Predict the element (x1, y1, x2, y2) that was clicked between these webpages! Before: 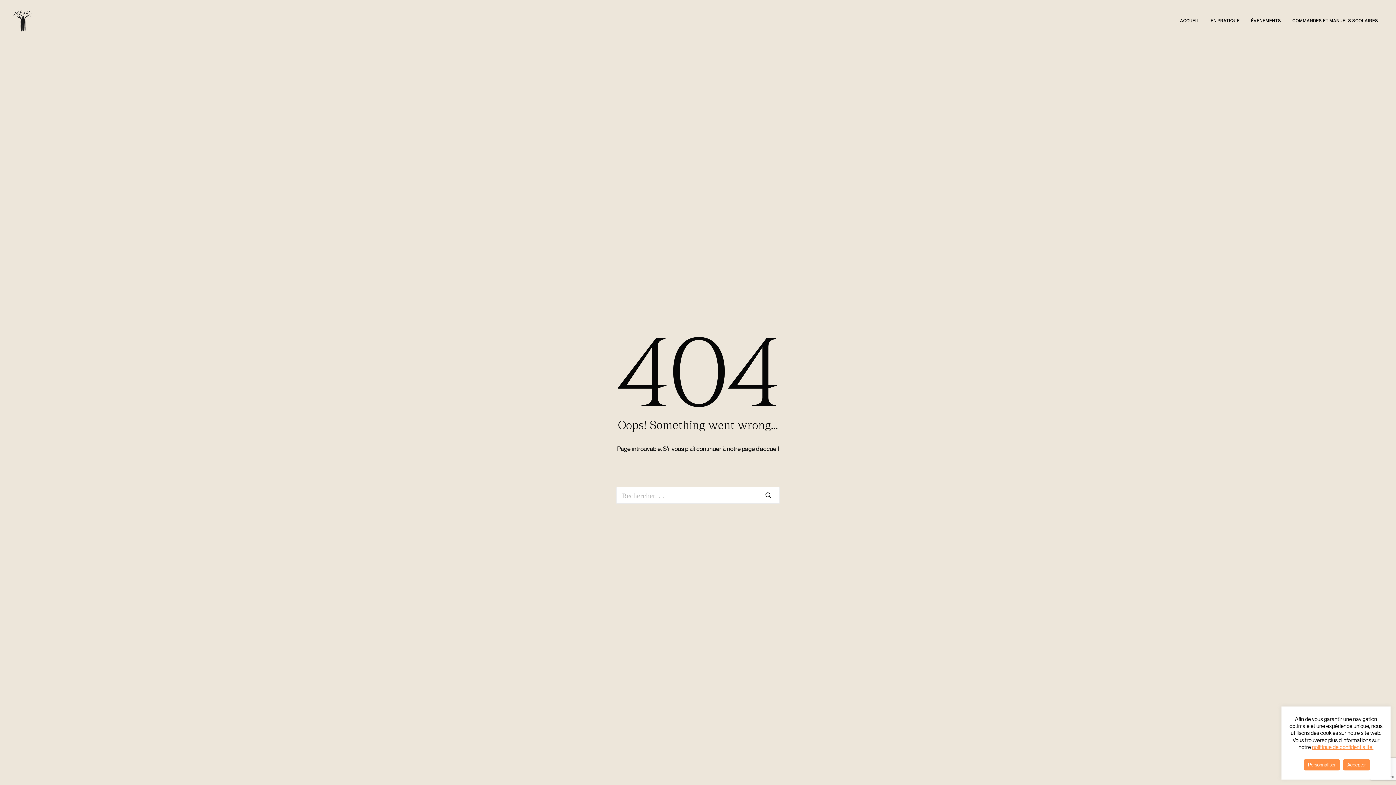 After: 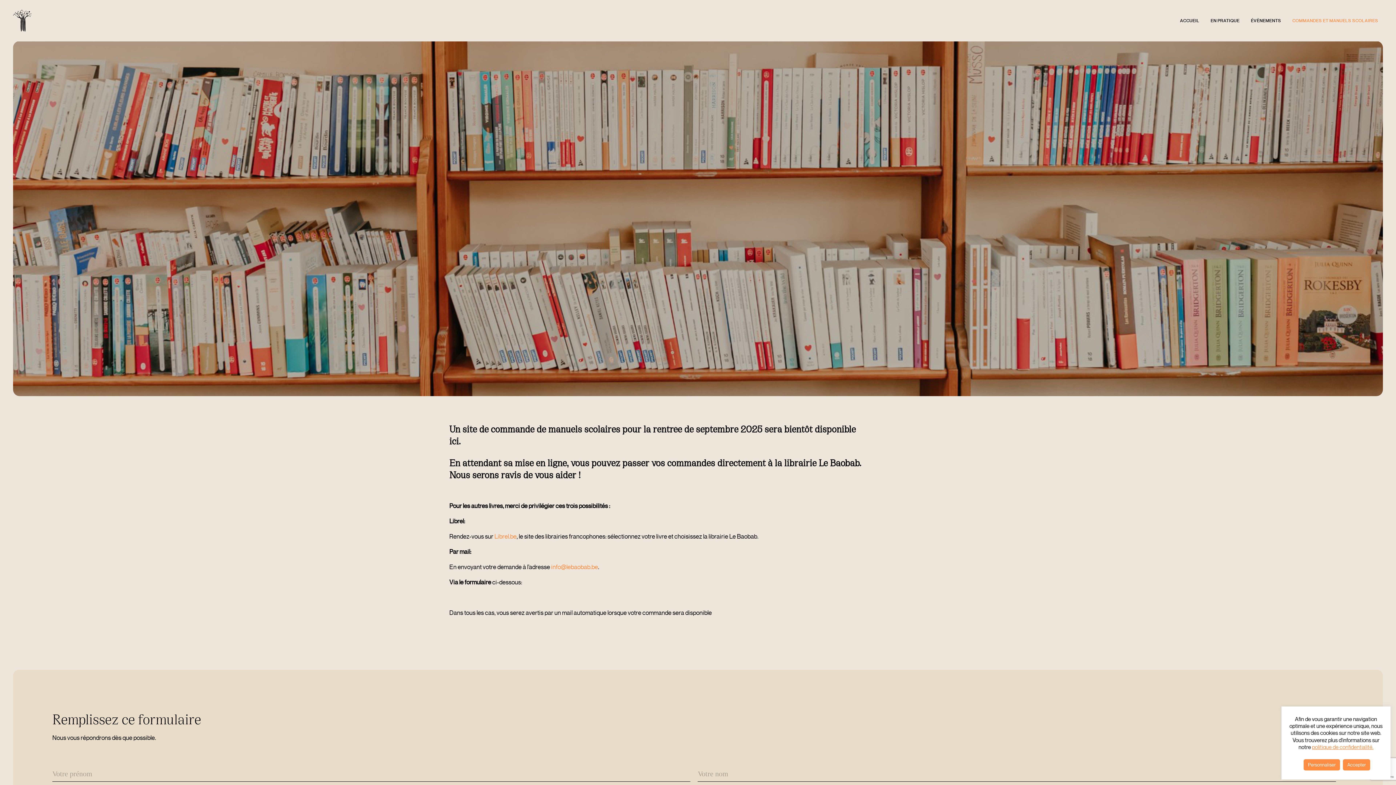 Action: bbox: (1287, 0, 1378, 41) label: COMMANDES ET MANUELS SCOLAIRES